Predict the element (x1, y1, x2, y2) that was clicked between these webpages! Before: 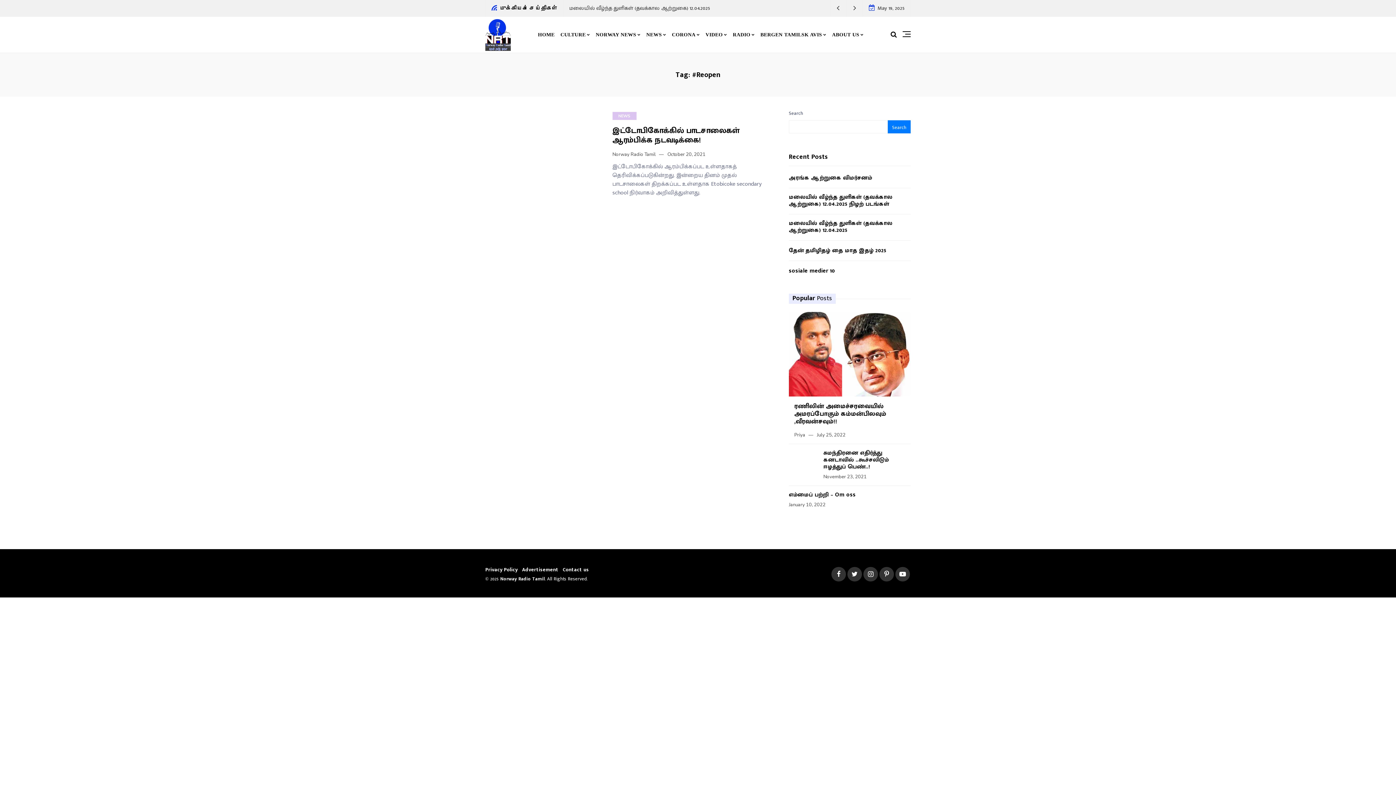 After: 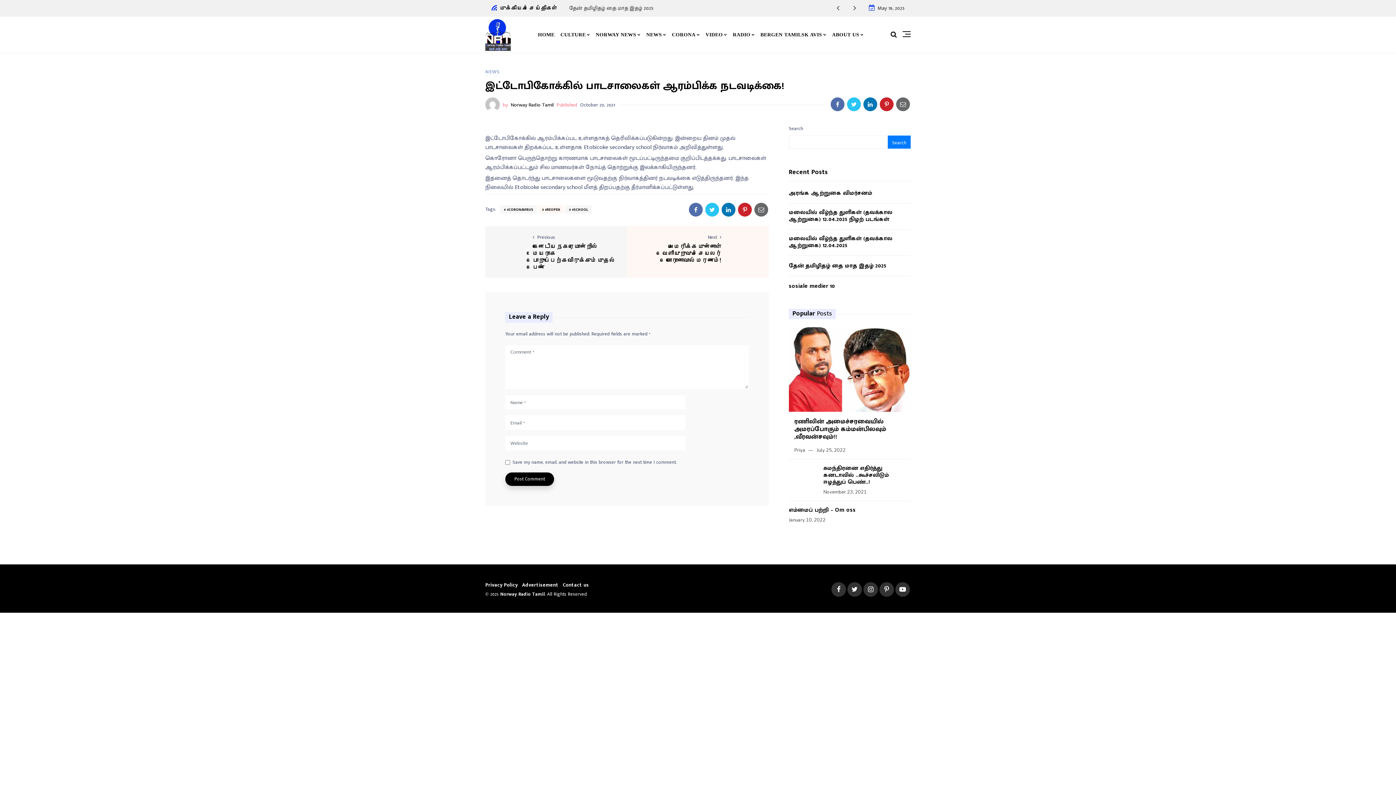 Action: bbox: (612, 124, 739, 146) label: இட்டோபிகோக்கில் பாடசாலைகள் ஆரம்பிக்க நடவடிக்கை!